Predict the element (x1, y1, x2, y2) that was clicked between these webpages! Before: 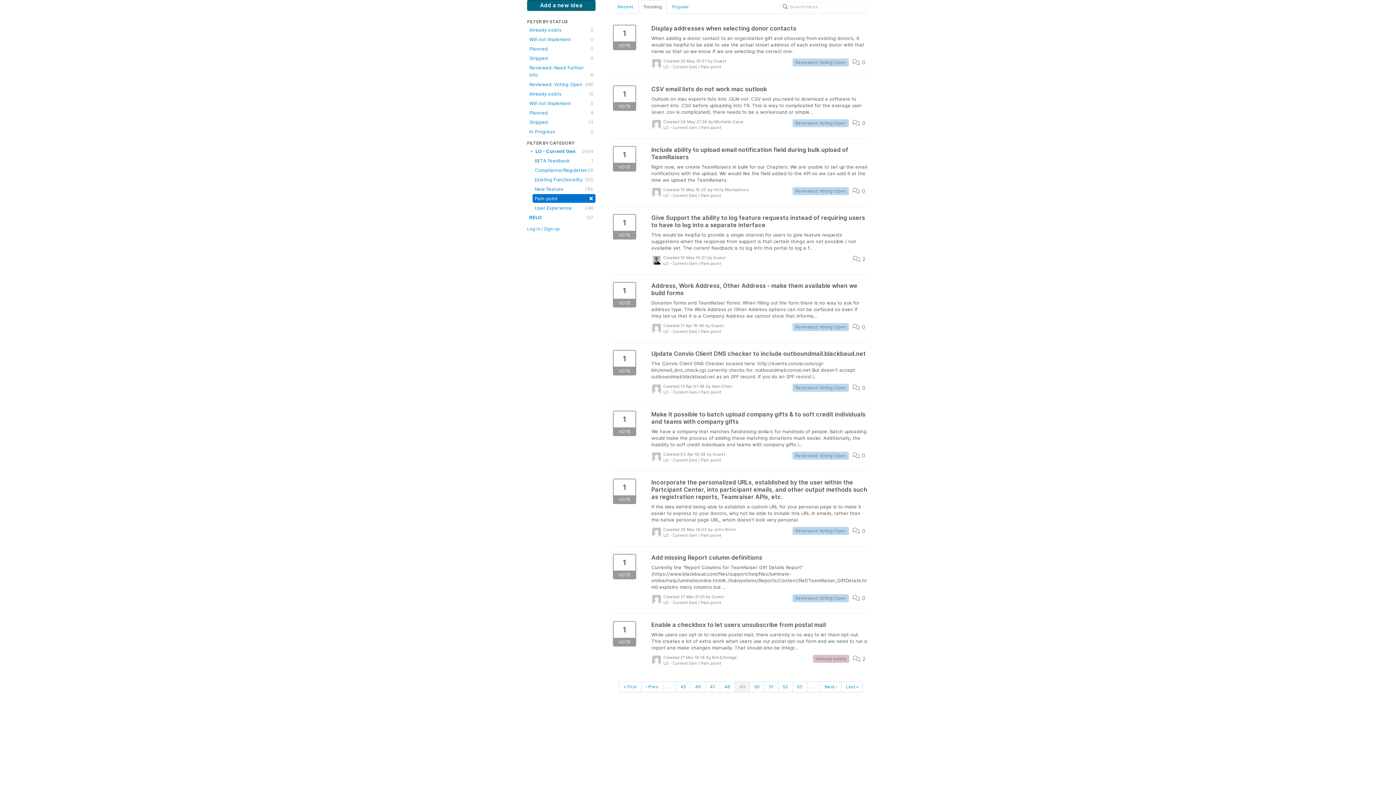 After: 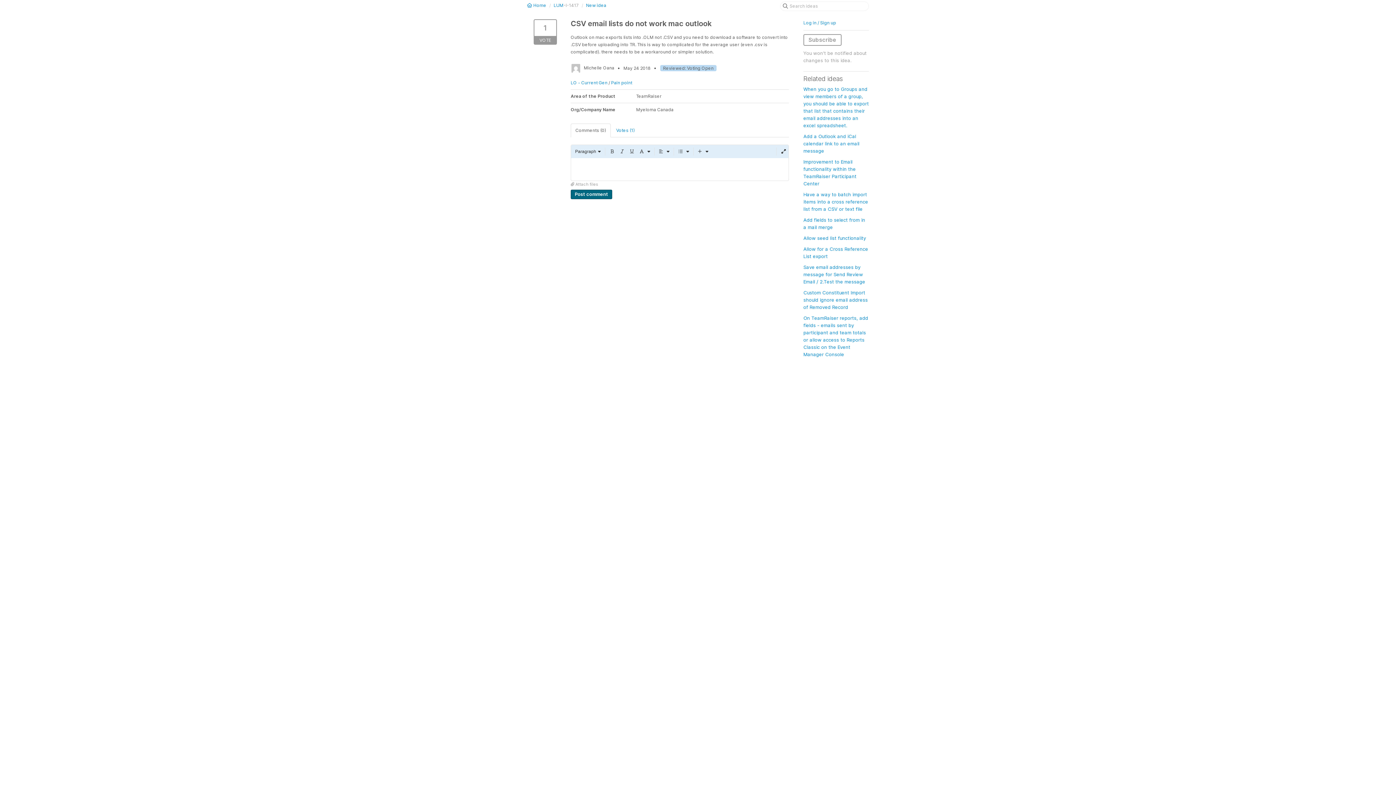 Action: bbox: (613, 85, 869, 134) label: CSV email lists do not work mac outlook
Outlook on mac exports lists into .OLM not .CSV and you need to download a software to convert into .CSV before uploading into TR. This is way to complicated for the average user (even .csv is complicated). there needs to be a workaround or simple...
Created 24 May 21:34 by Michelle Oana
LO - Current Gen / Pain point
 0
Reviewed: Voting Open